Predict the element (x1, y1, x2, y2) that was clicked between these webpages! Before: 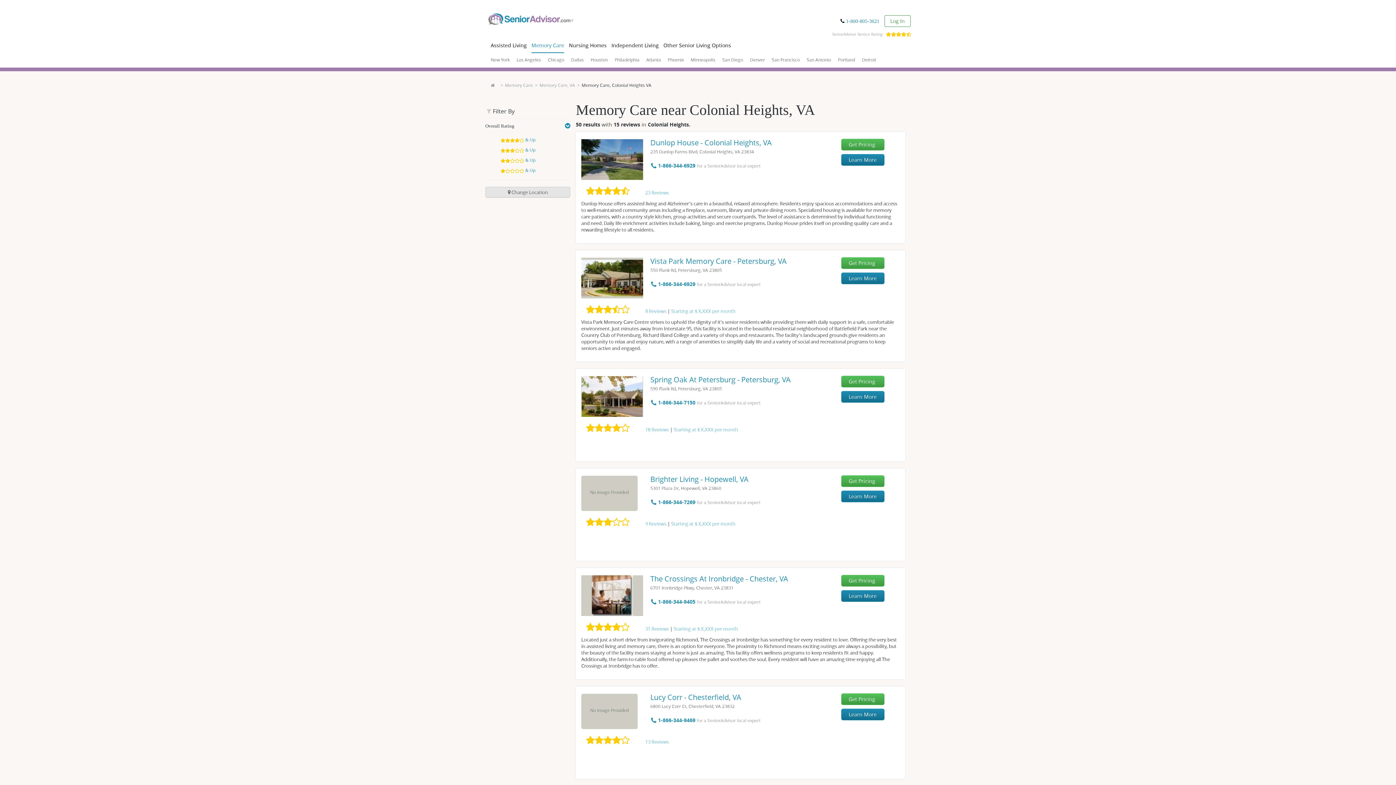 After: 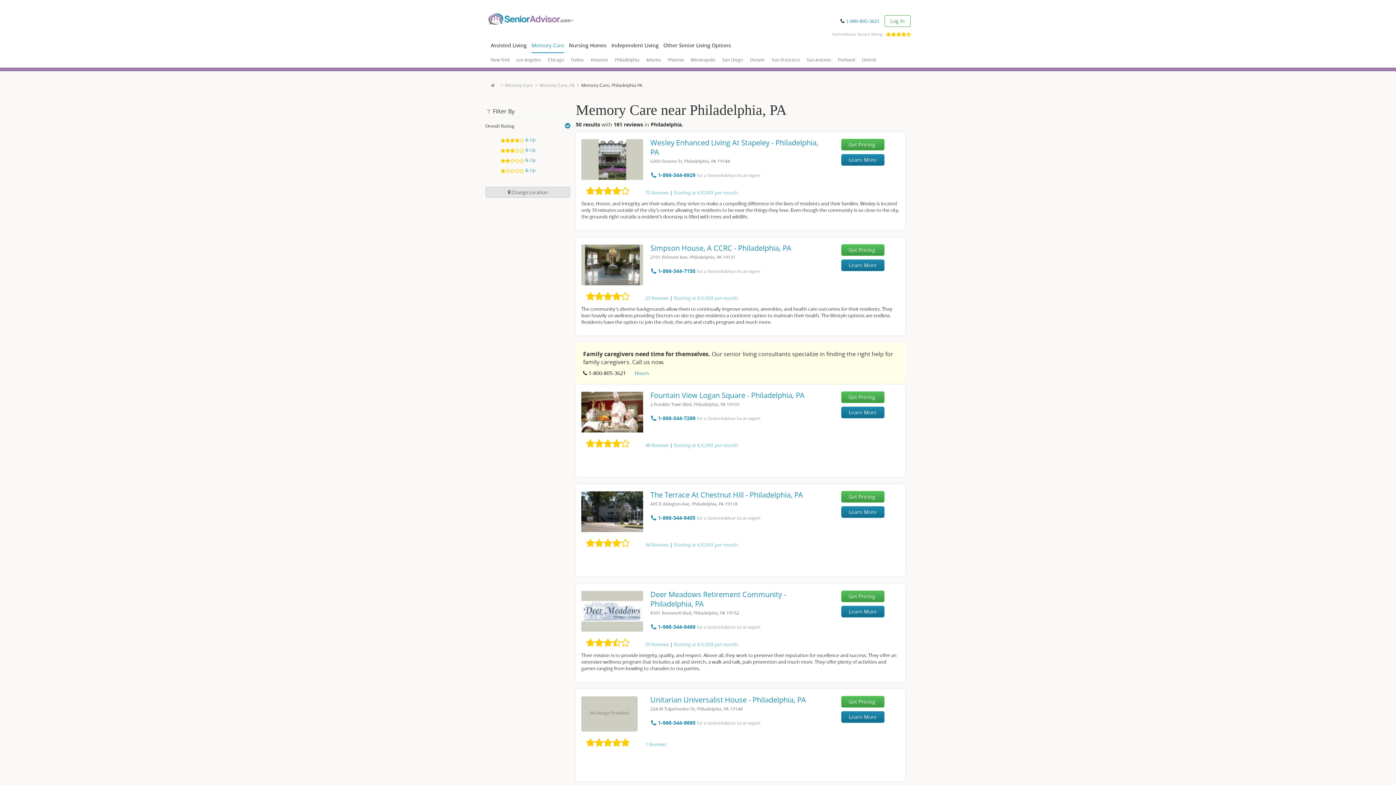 Action: bbox: (614, 56, 639, 62) label: Philadelphia